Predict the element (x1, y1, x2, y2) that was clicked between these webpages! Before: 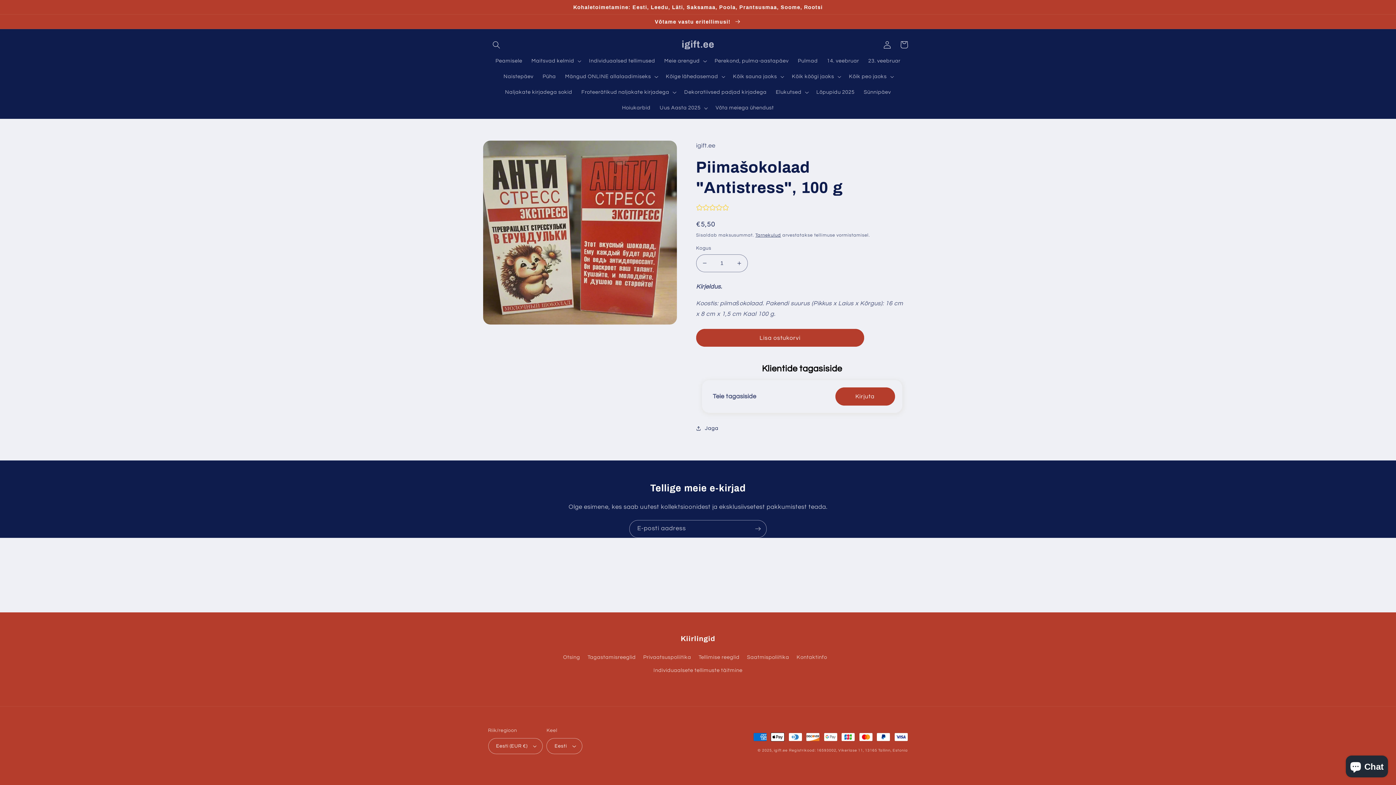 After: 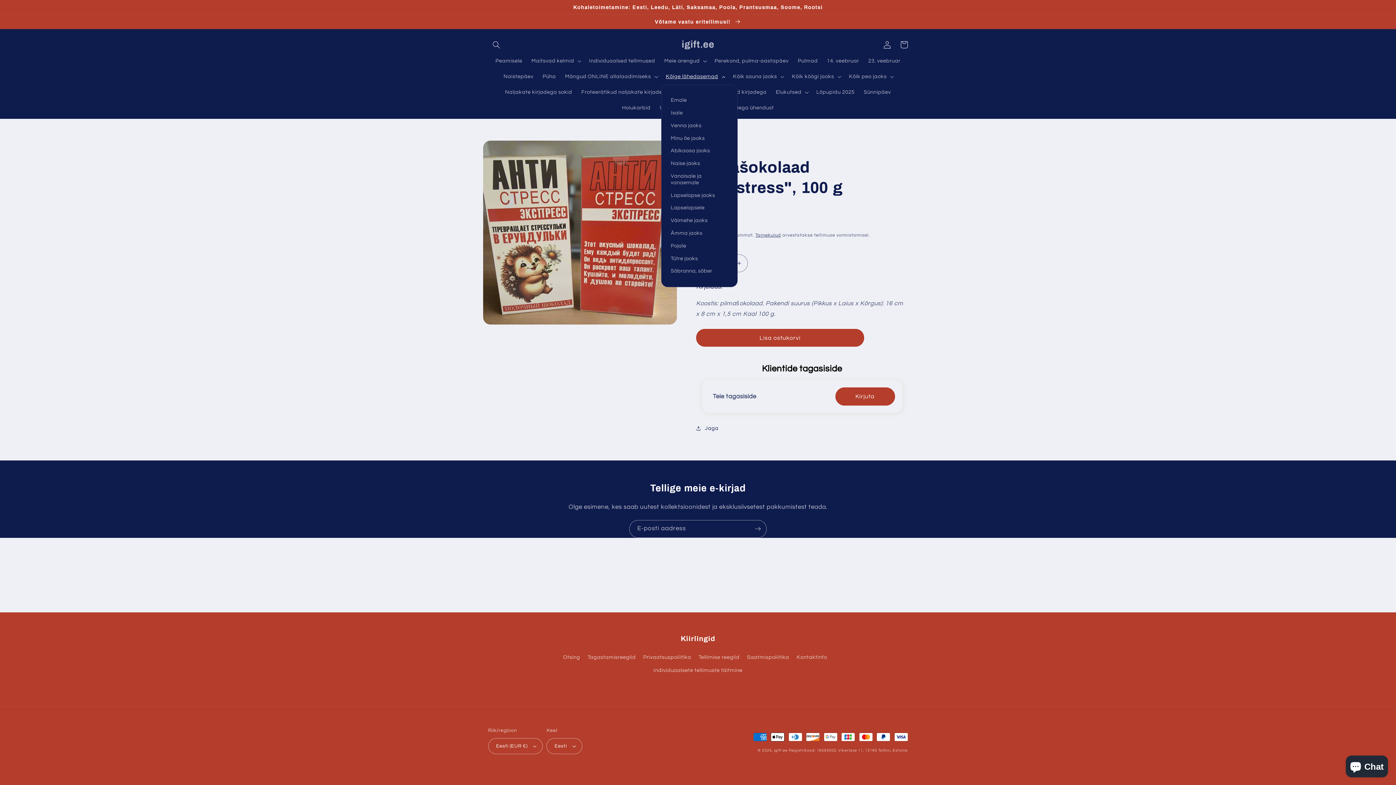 Action: bbox: (661, 68, 728, 84) label: Kõige lähedasemad